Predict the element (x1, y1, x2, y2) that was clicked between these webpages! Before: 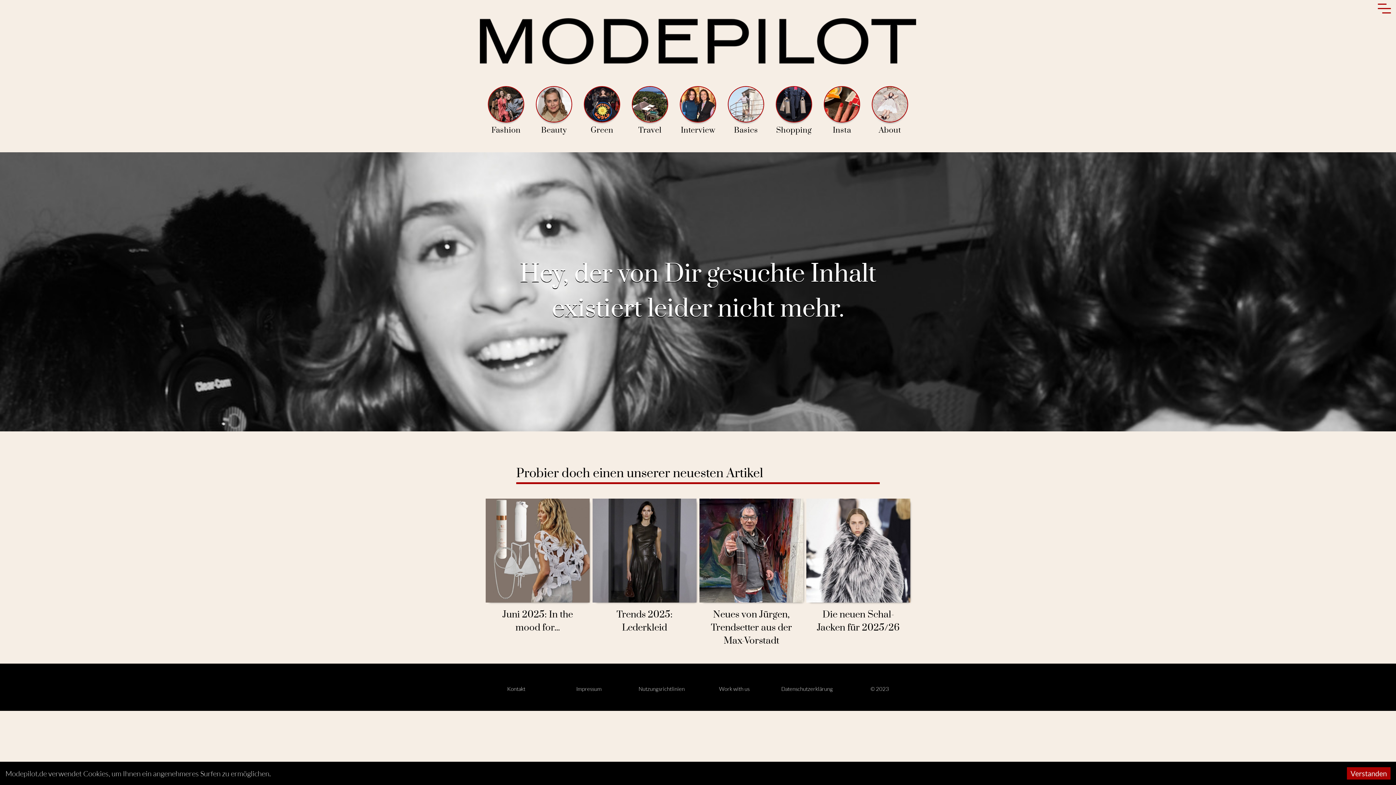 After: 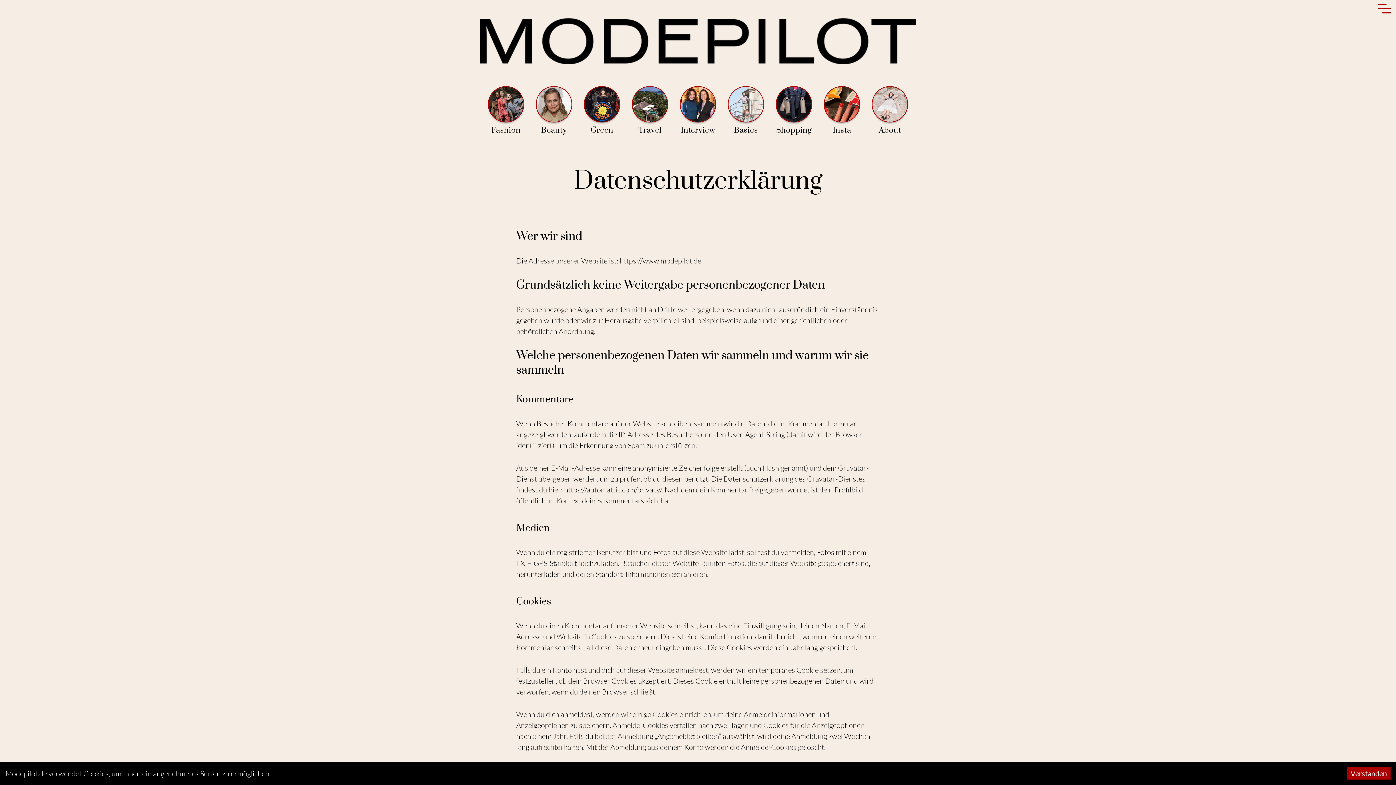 Action: bbox: (770, 682, 843, 693) label: Datenschutzerklärung